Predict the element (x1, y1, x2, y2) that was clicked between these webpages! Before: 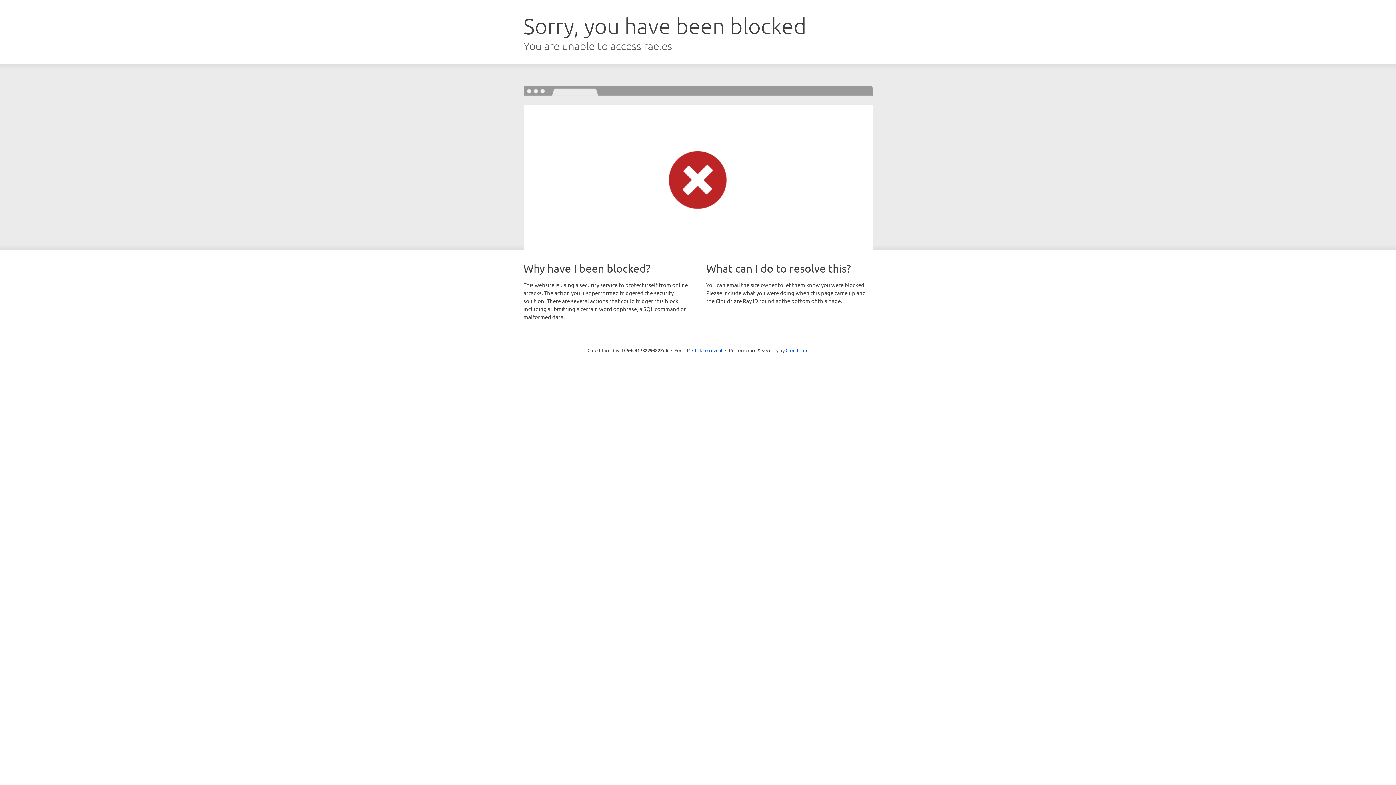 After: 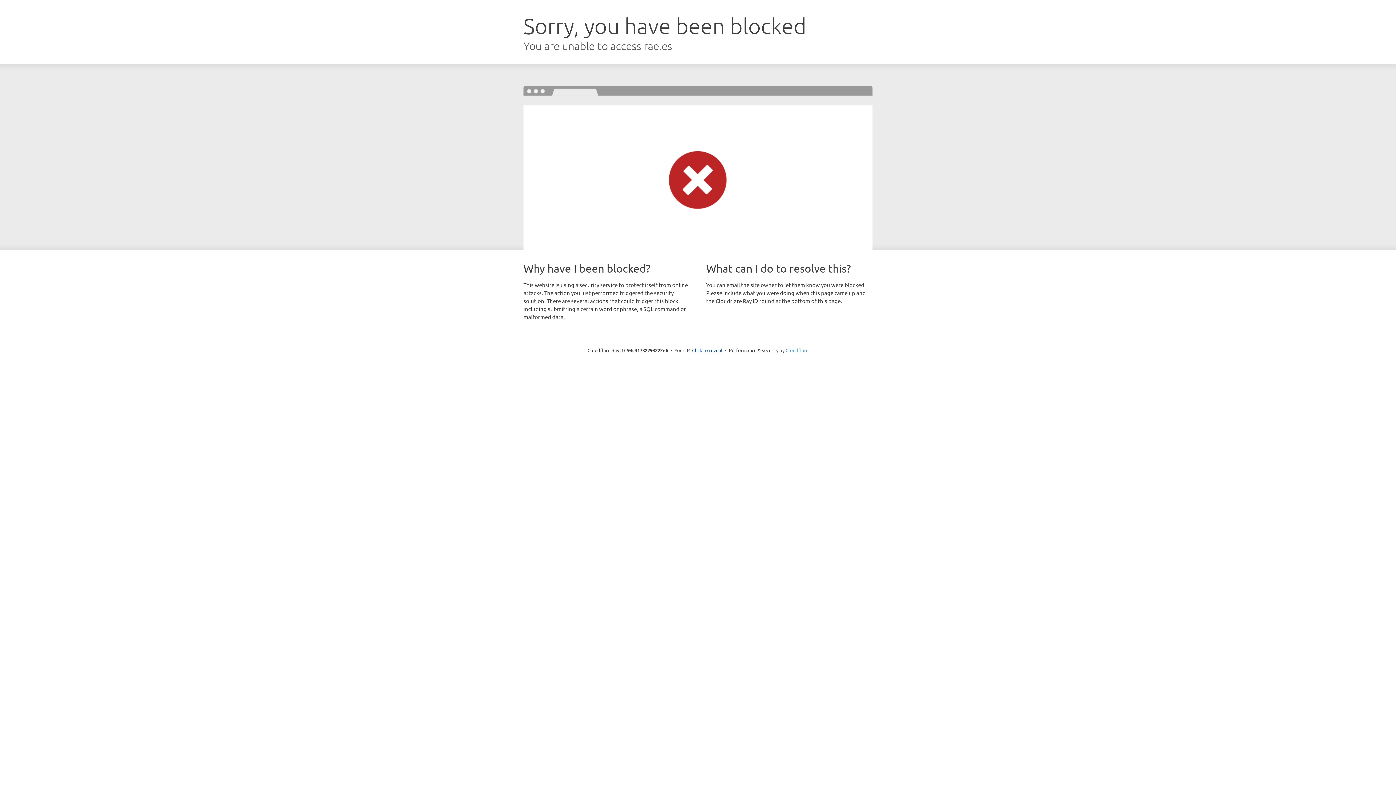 Action: label: Cloudflare bbox: (785, 347, 808, 353)